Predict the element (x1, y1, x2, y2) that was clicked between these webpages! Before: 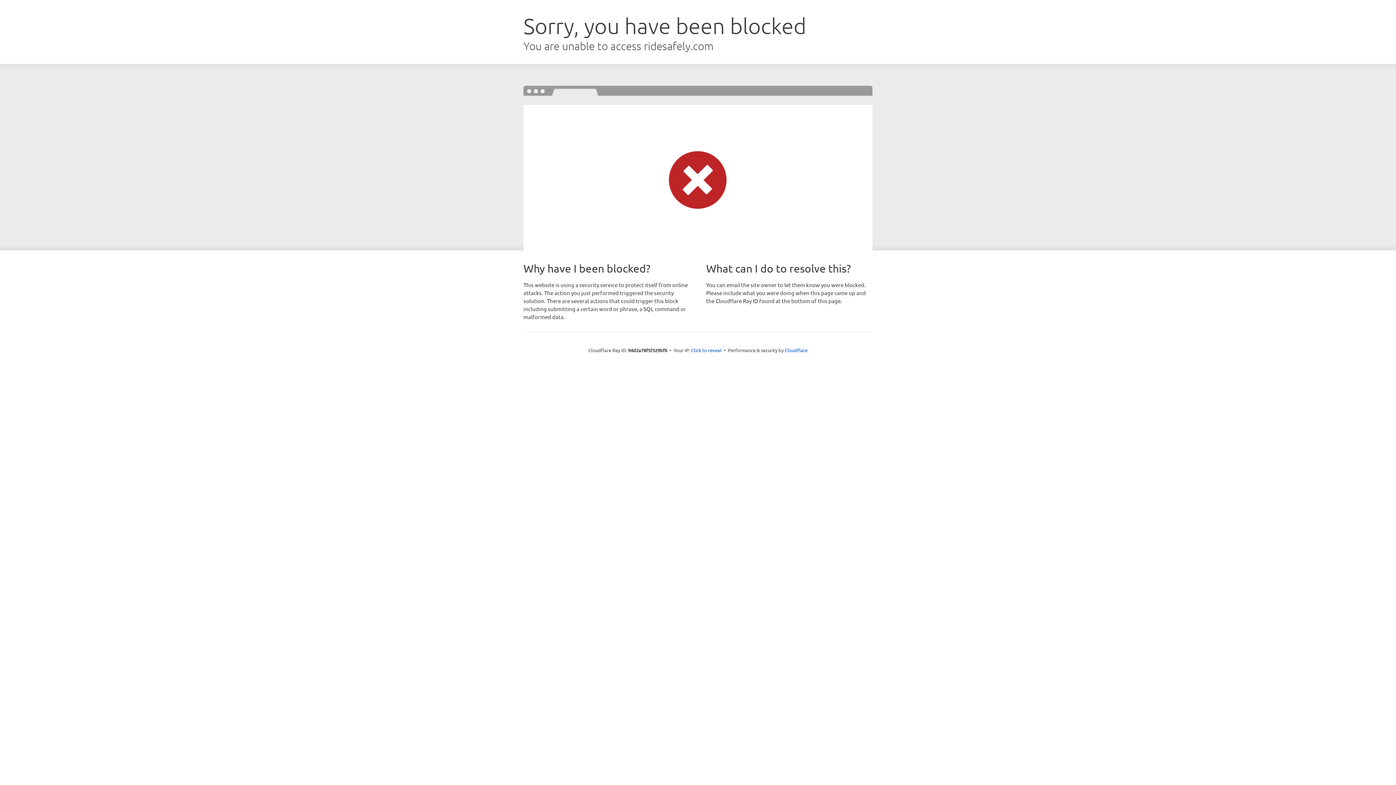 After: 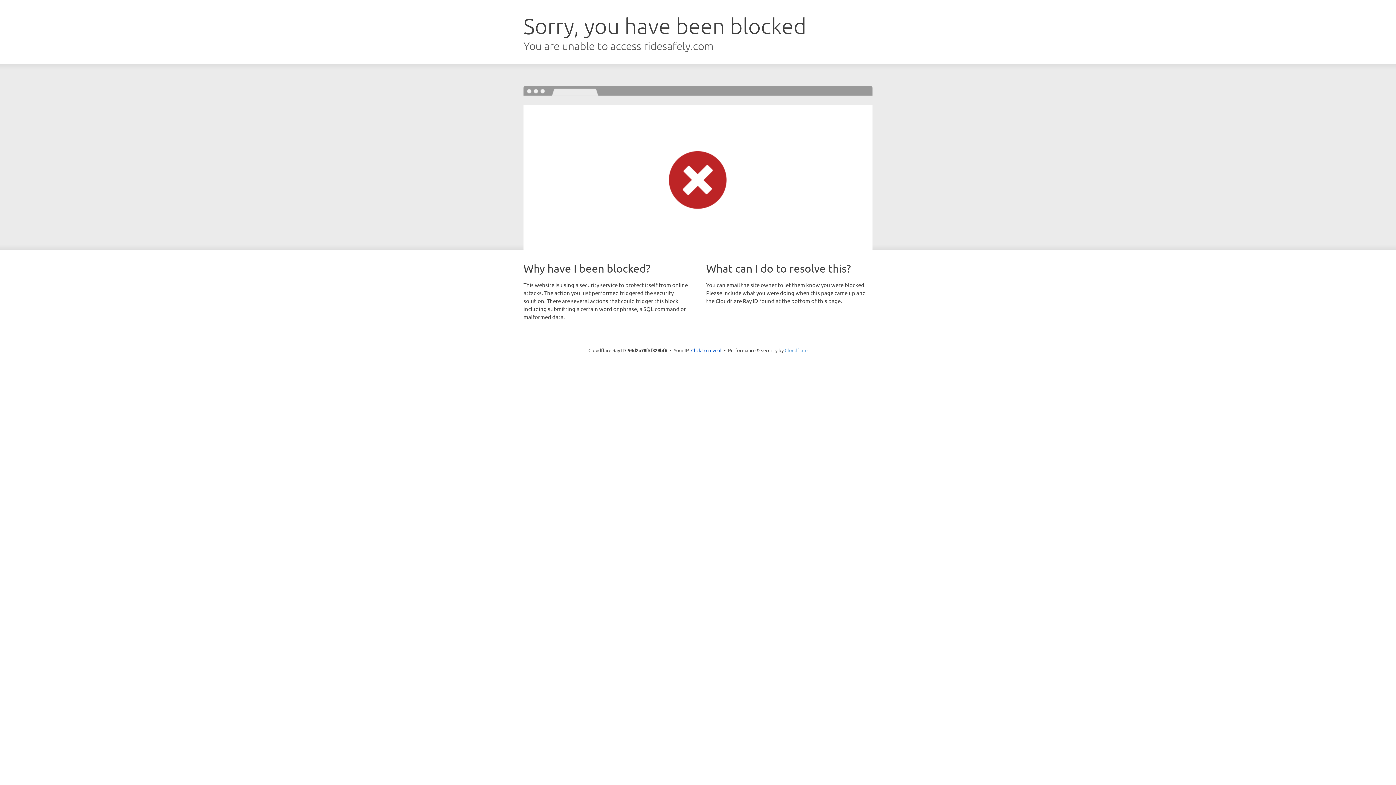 Action: bbox: (784, 347, 807, 353) label: Cloudflare